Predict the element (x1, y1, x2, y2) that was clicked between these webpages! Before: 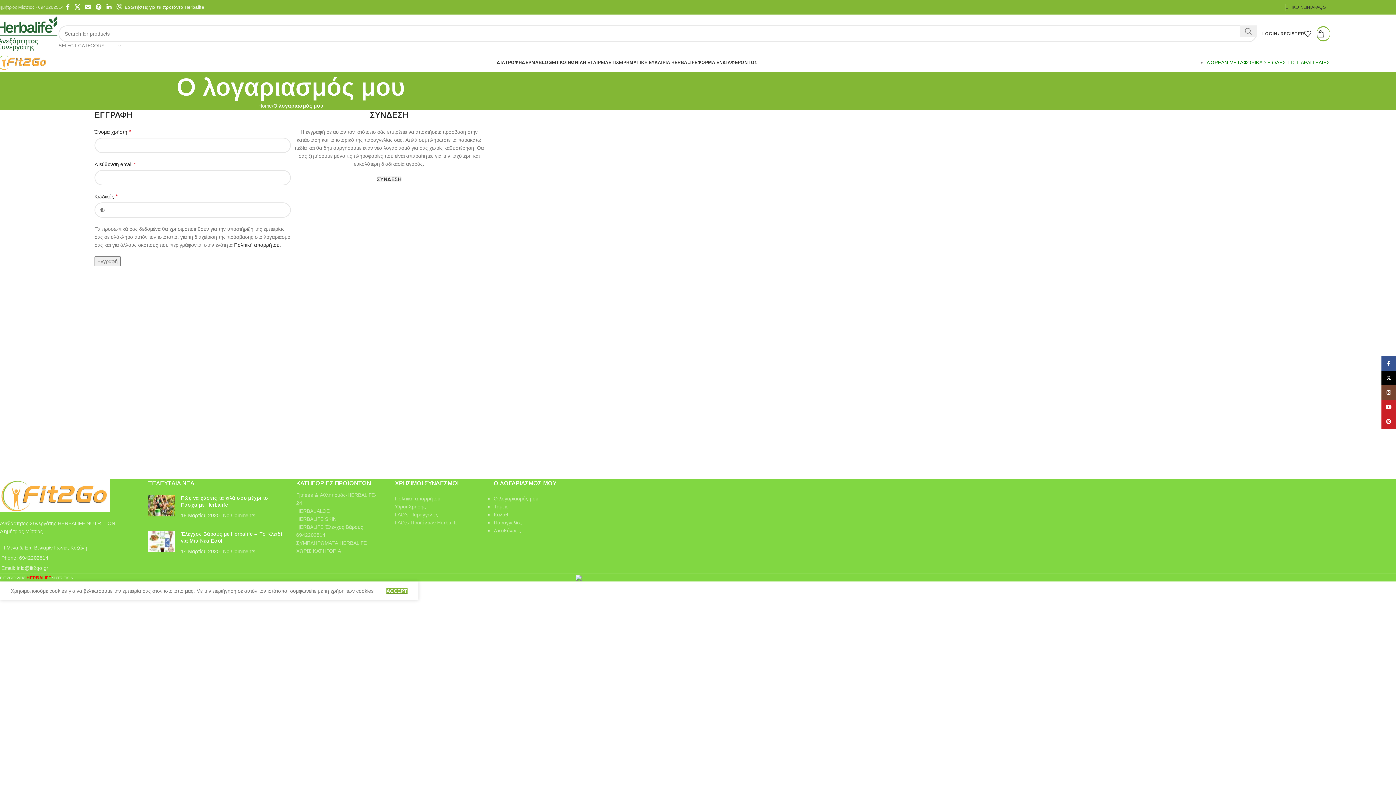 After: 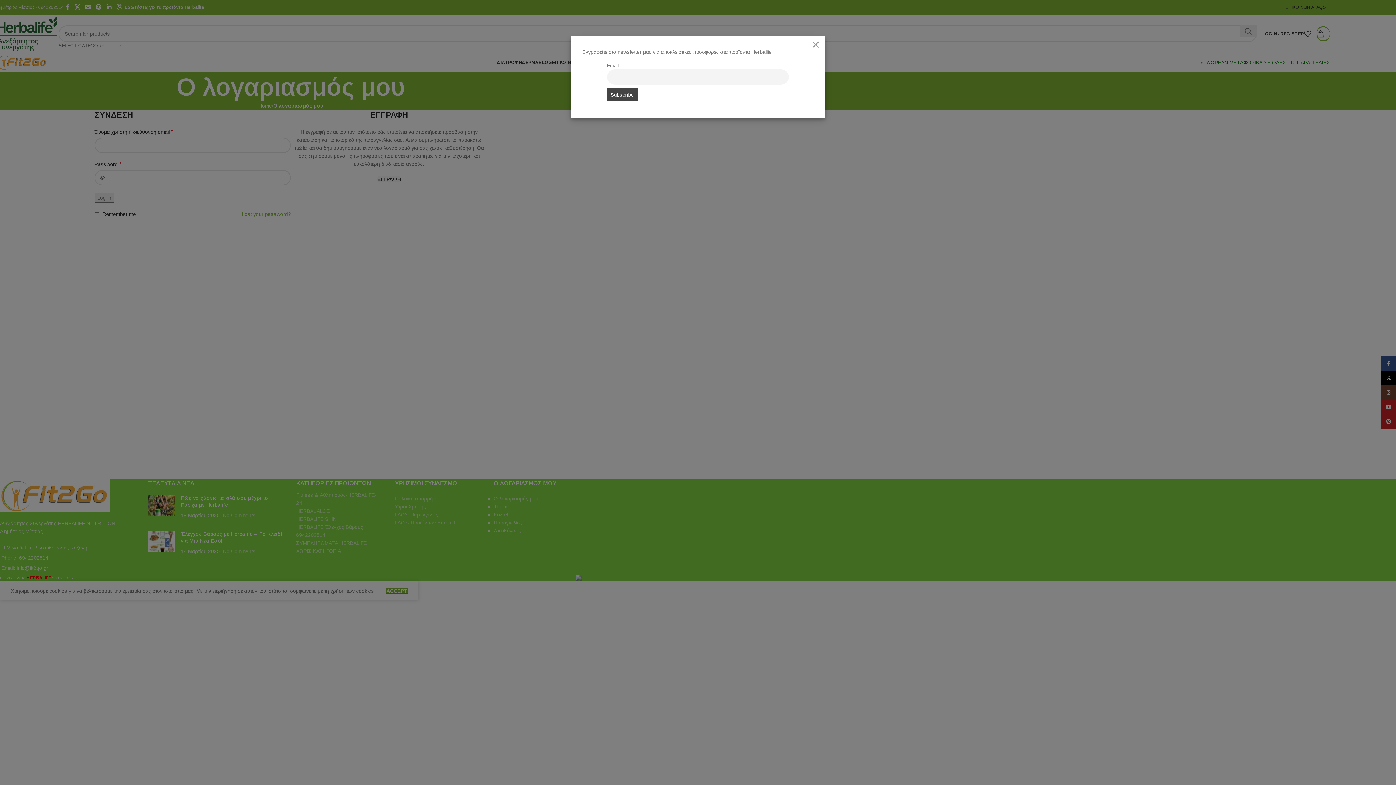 Action: label: LOGIN / REGISTER bbox: (1262, 26, 1304, 40)